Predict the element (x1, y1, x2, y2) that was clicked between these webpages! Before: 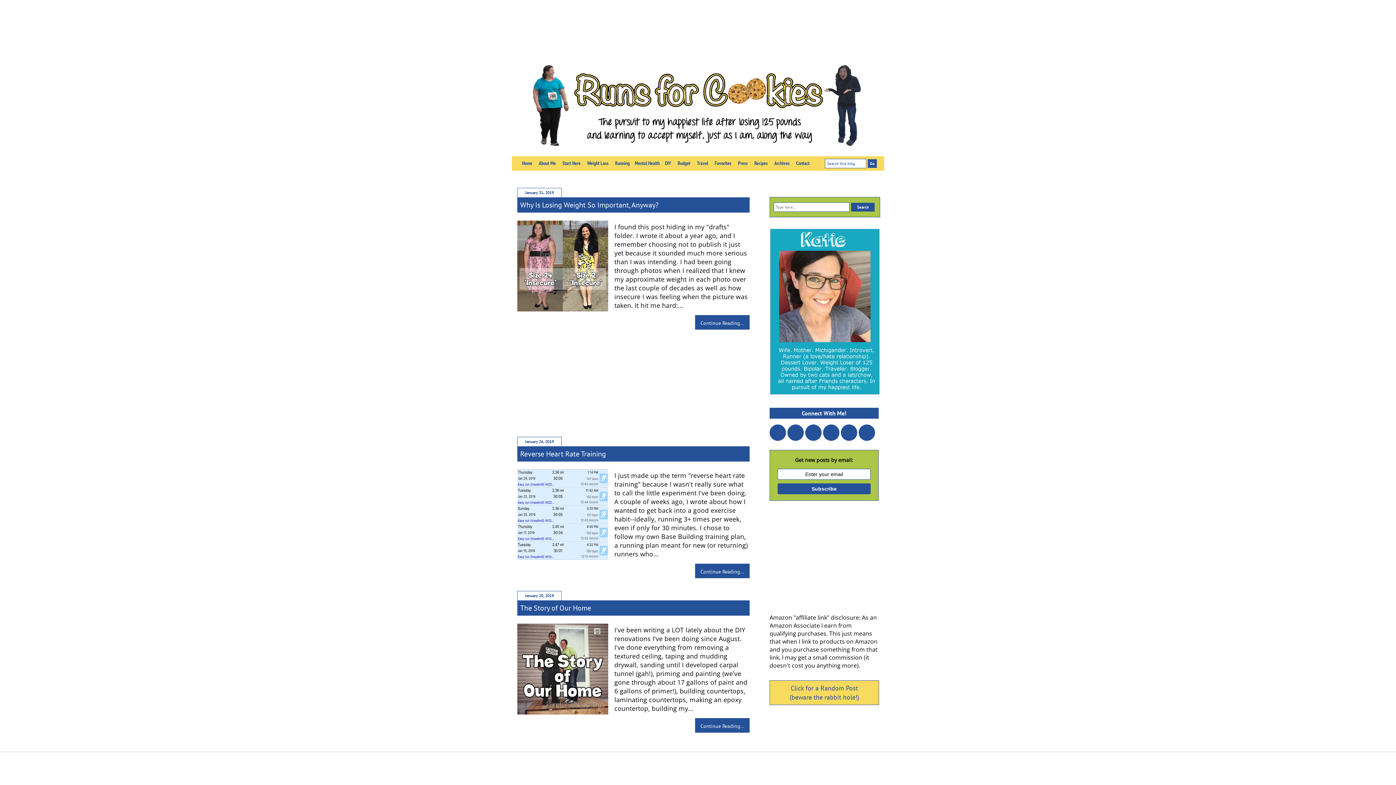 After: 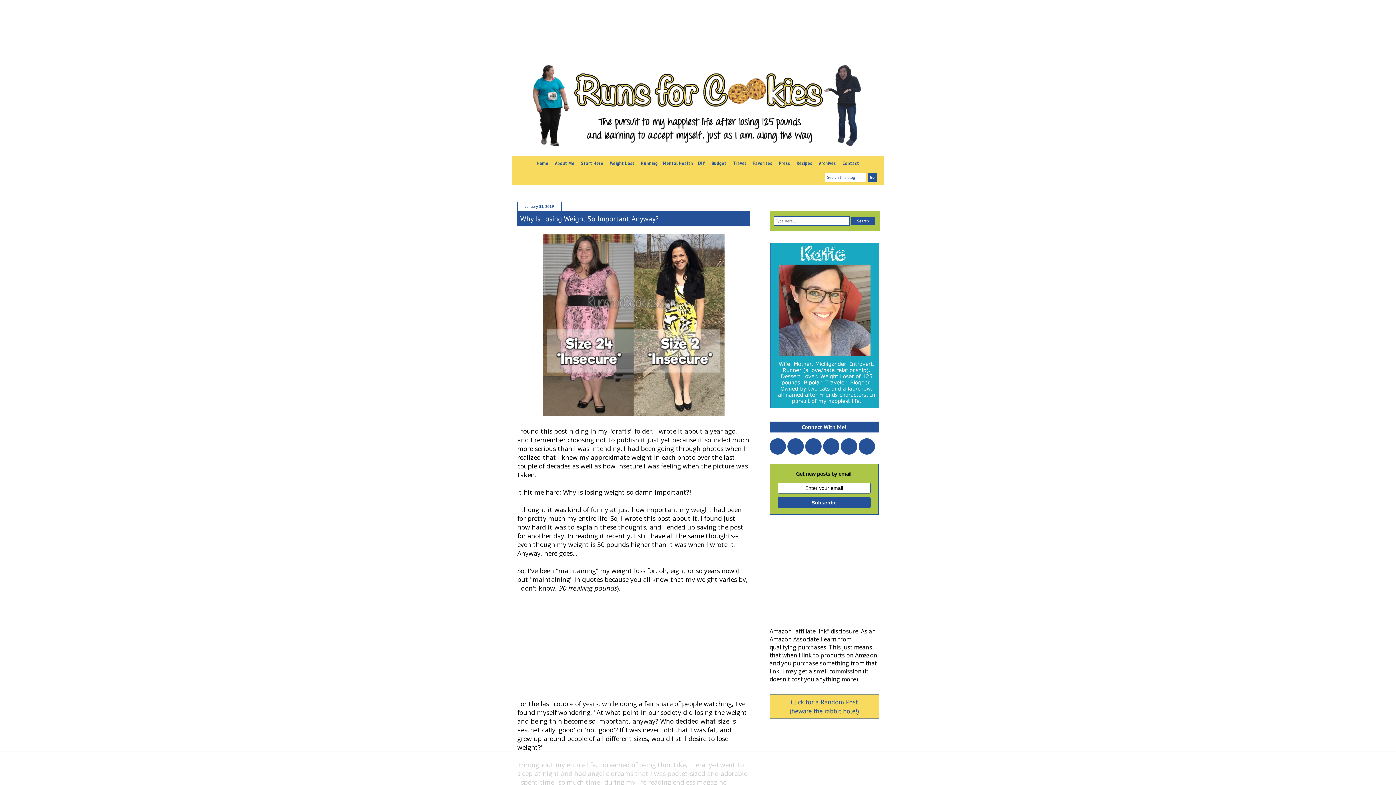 Action: bbox: (698, 317, 746, 328) label: Continue Reading...